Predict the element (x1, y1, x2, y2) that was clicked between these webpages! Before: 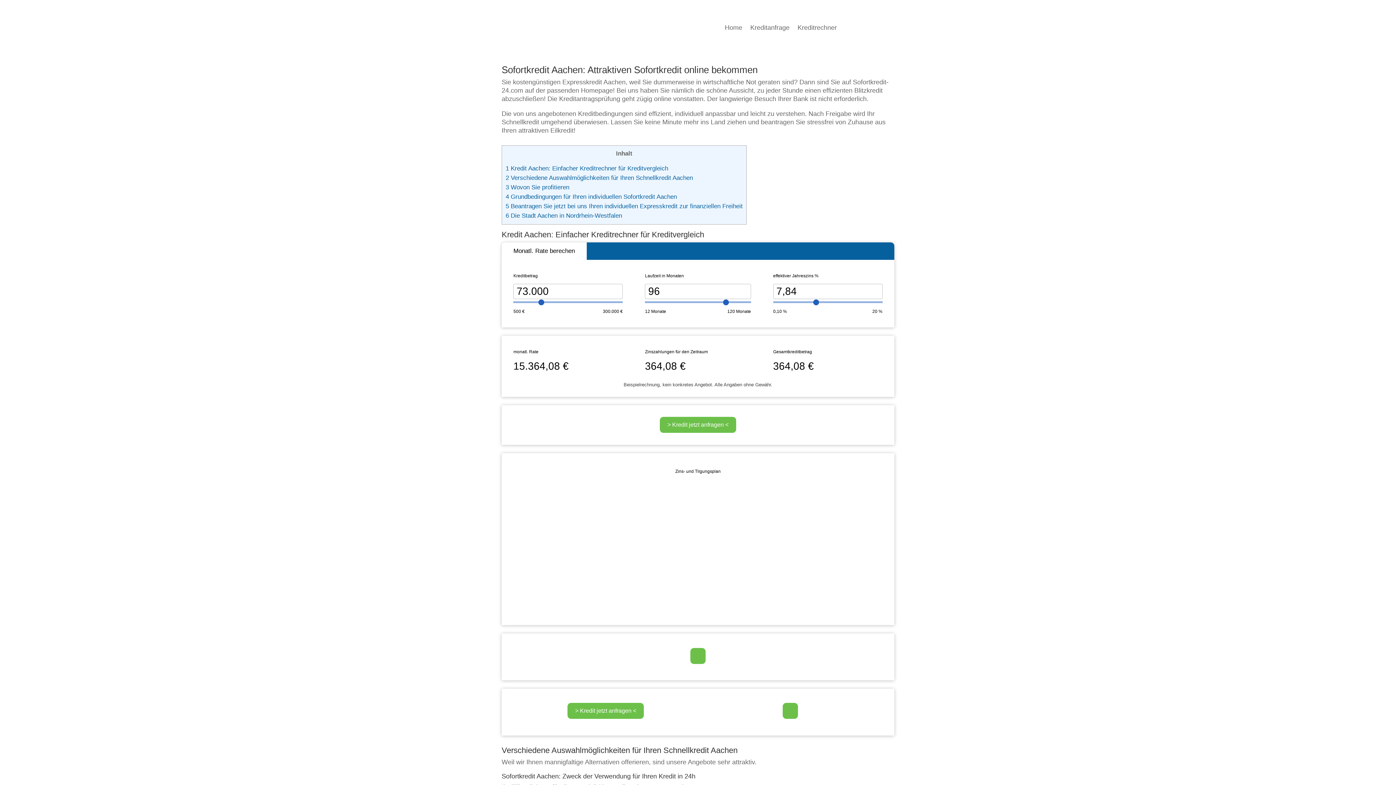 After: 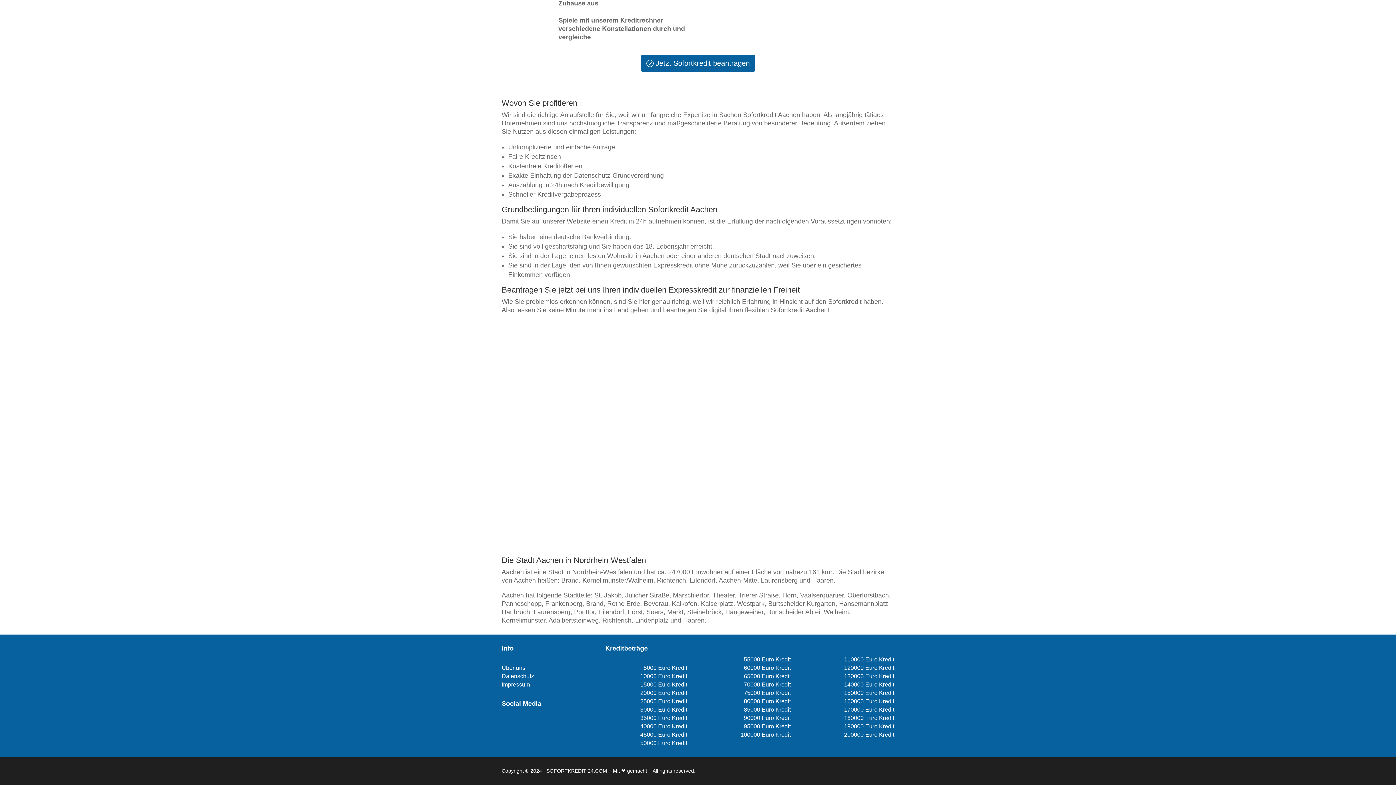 Action: label: 6 Die Stadt Aachen in Nordrhein-Westfalen bbox: (505, 212, 622, 219)